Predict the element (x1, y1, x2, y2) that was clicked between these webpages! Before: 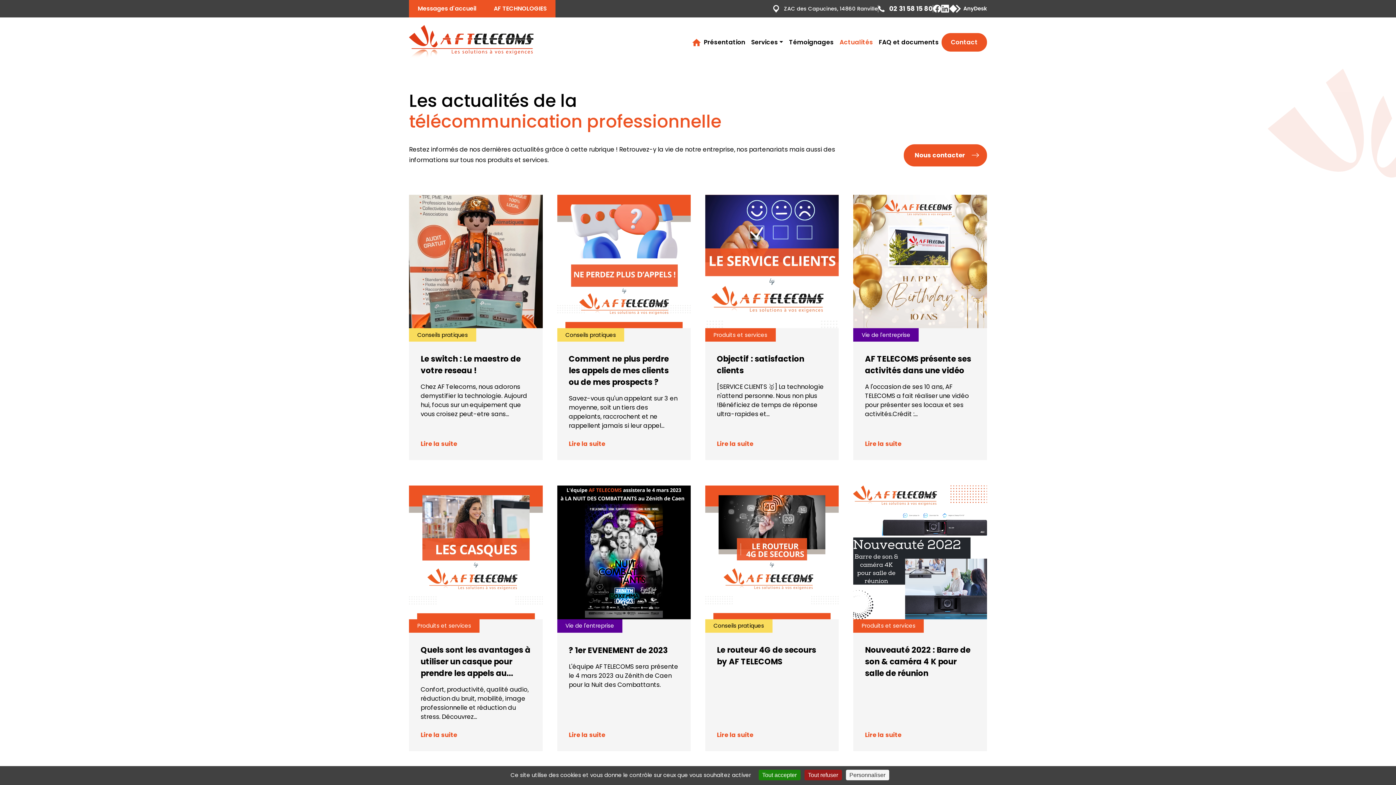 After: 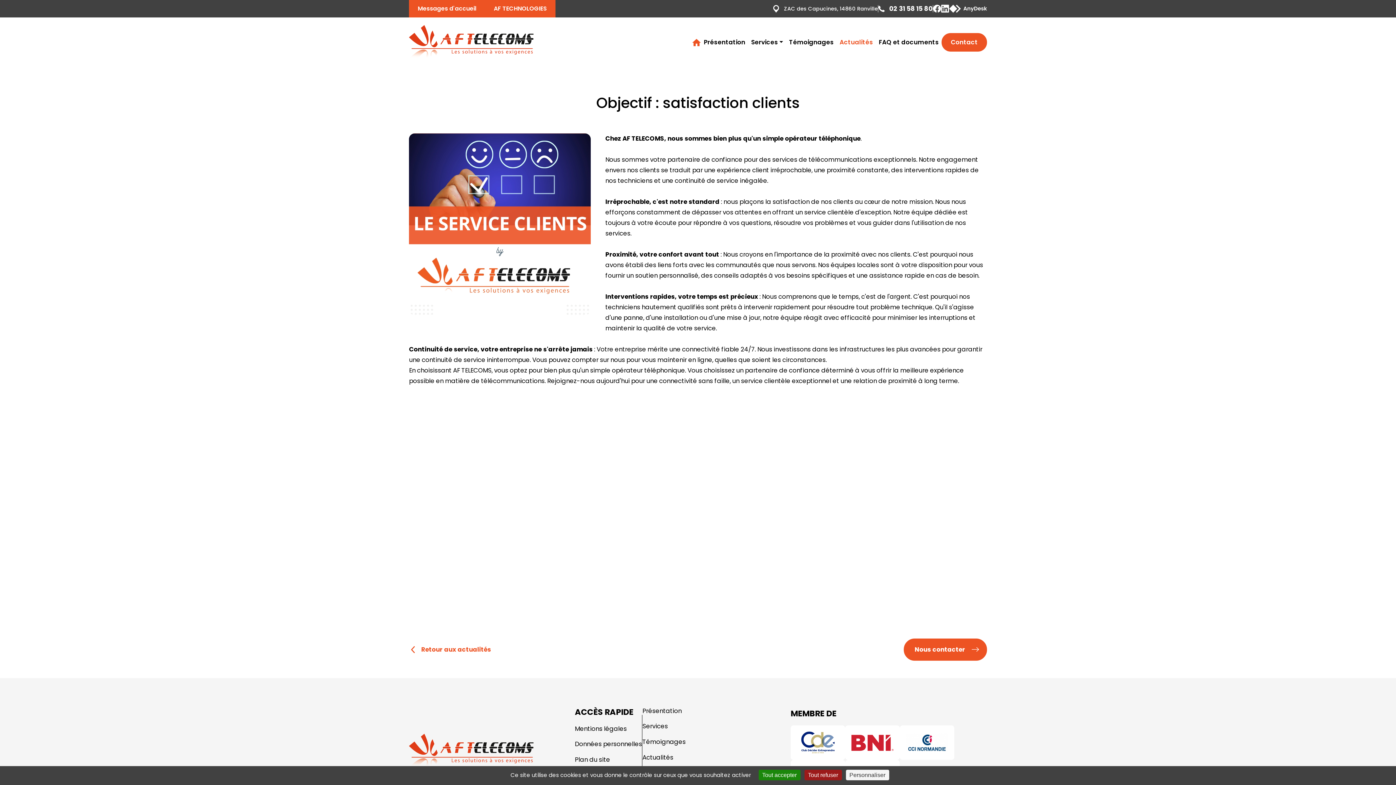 Action: bbox: (717, 353, 827, 376) label: Objectif : satisfaction clients